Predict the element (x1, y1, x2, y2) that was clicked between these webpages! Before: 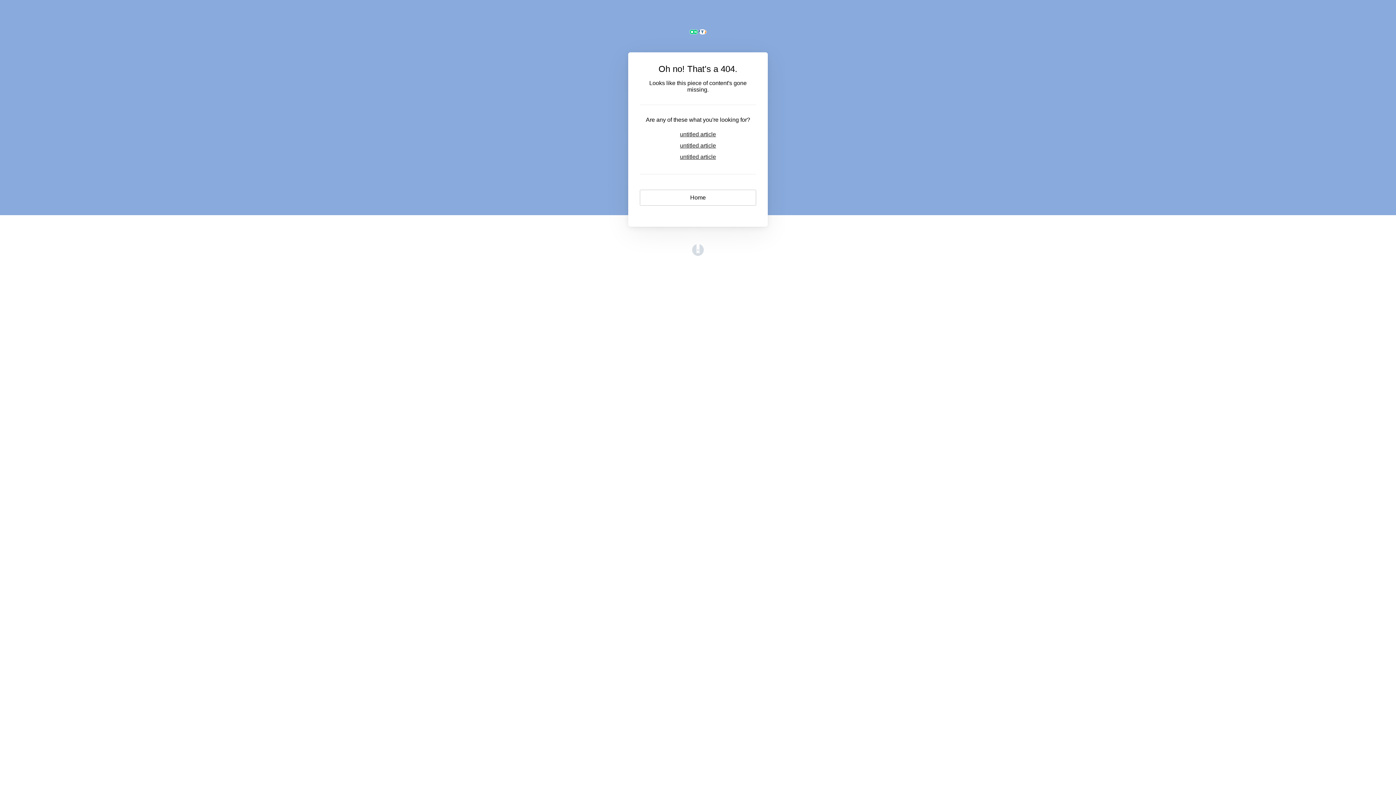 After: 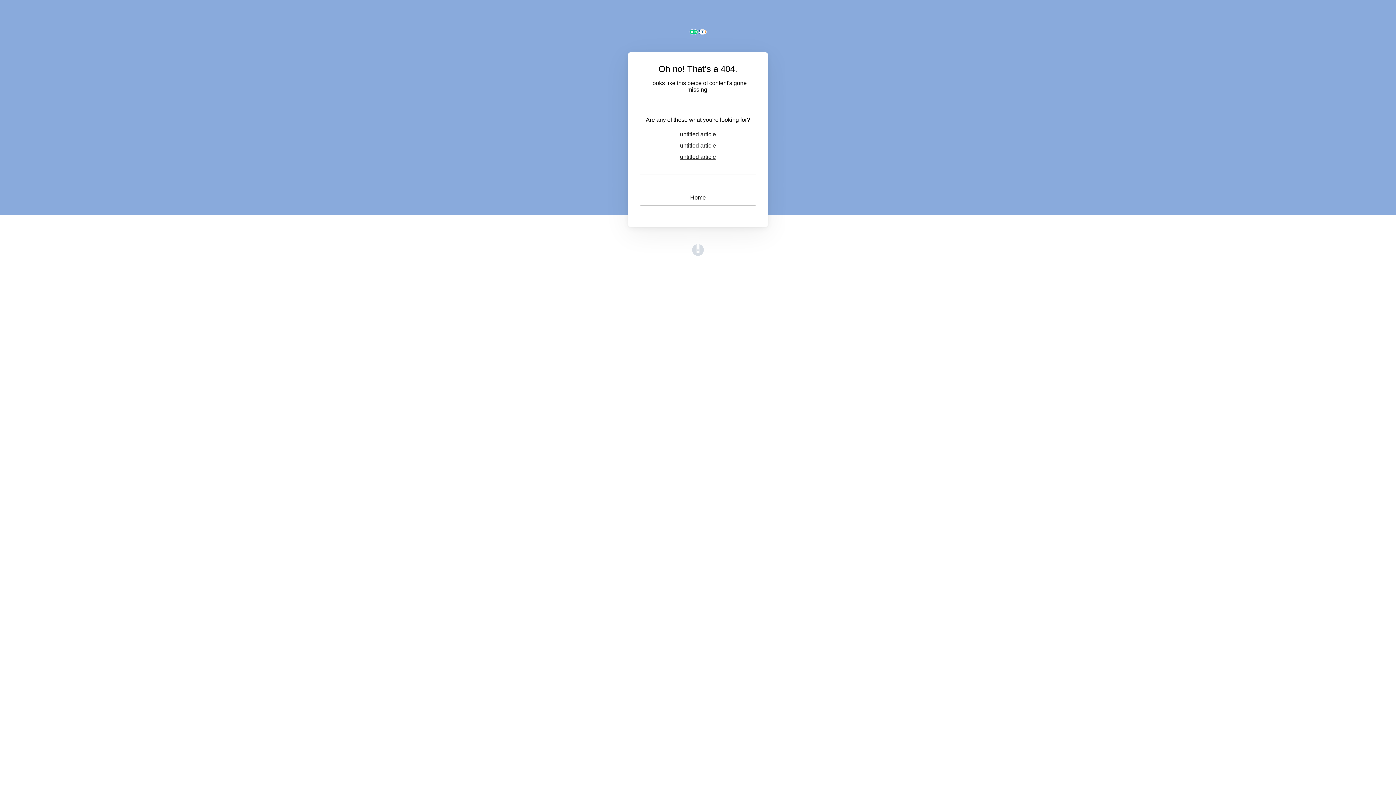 Action: bbox: (692, 251, 704, 257) label: (opens in a new tab)